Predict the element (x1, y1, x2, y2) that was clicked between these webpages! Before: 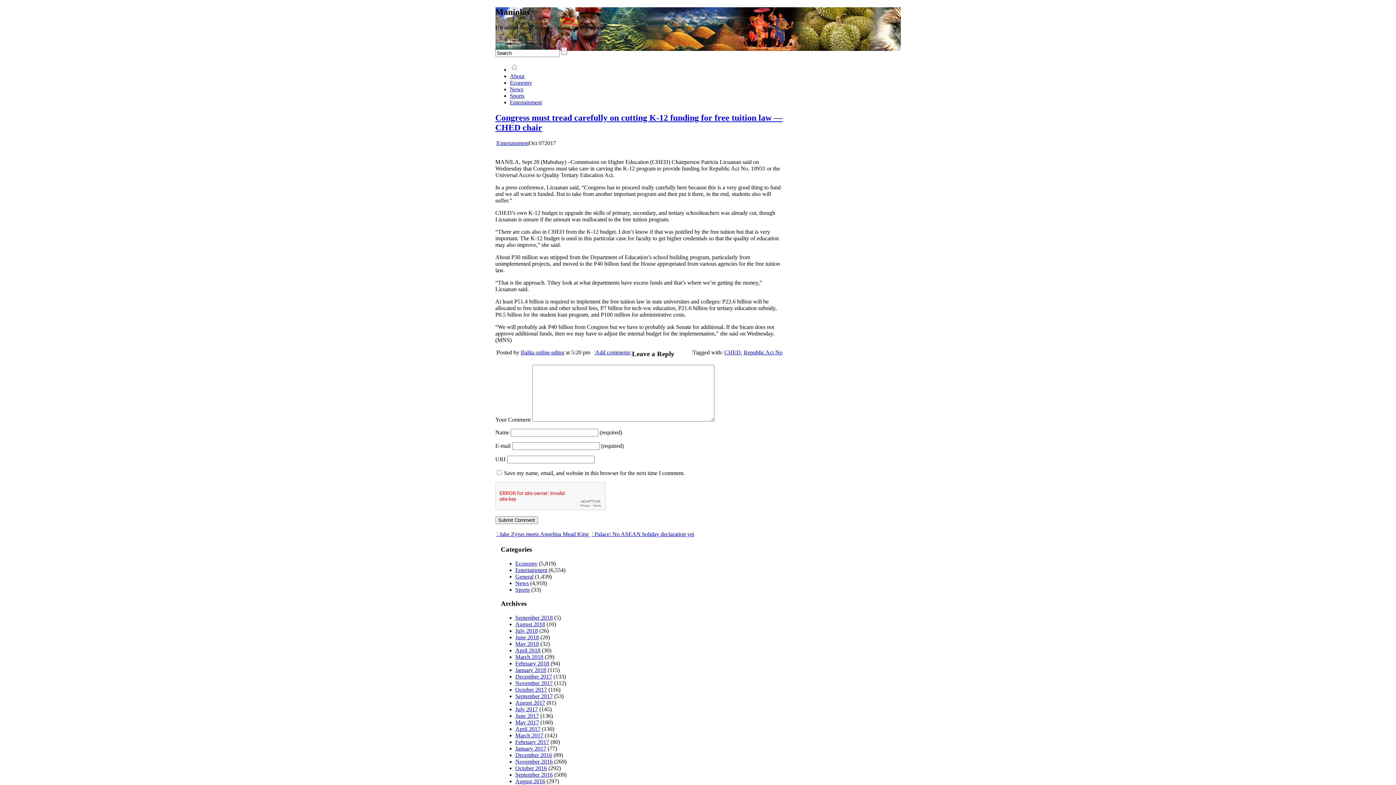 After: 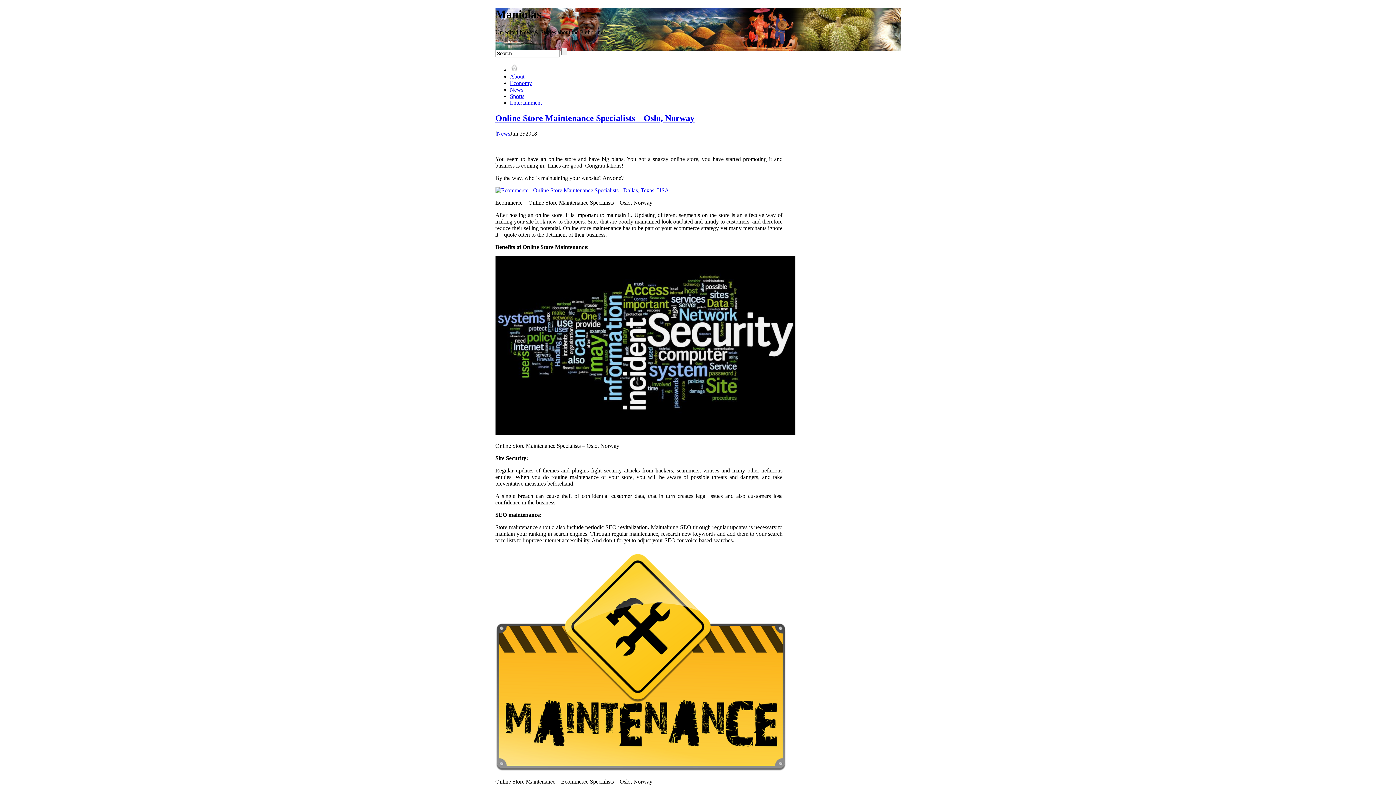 Action: label: June 2018 bbox: (515, 634, 539, 640)